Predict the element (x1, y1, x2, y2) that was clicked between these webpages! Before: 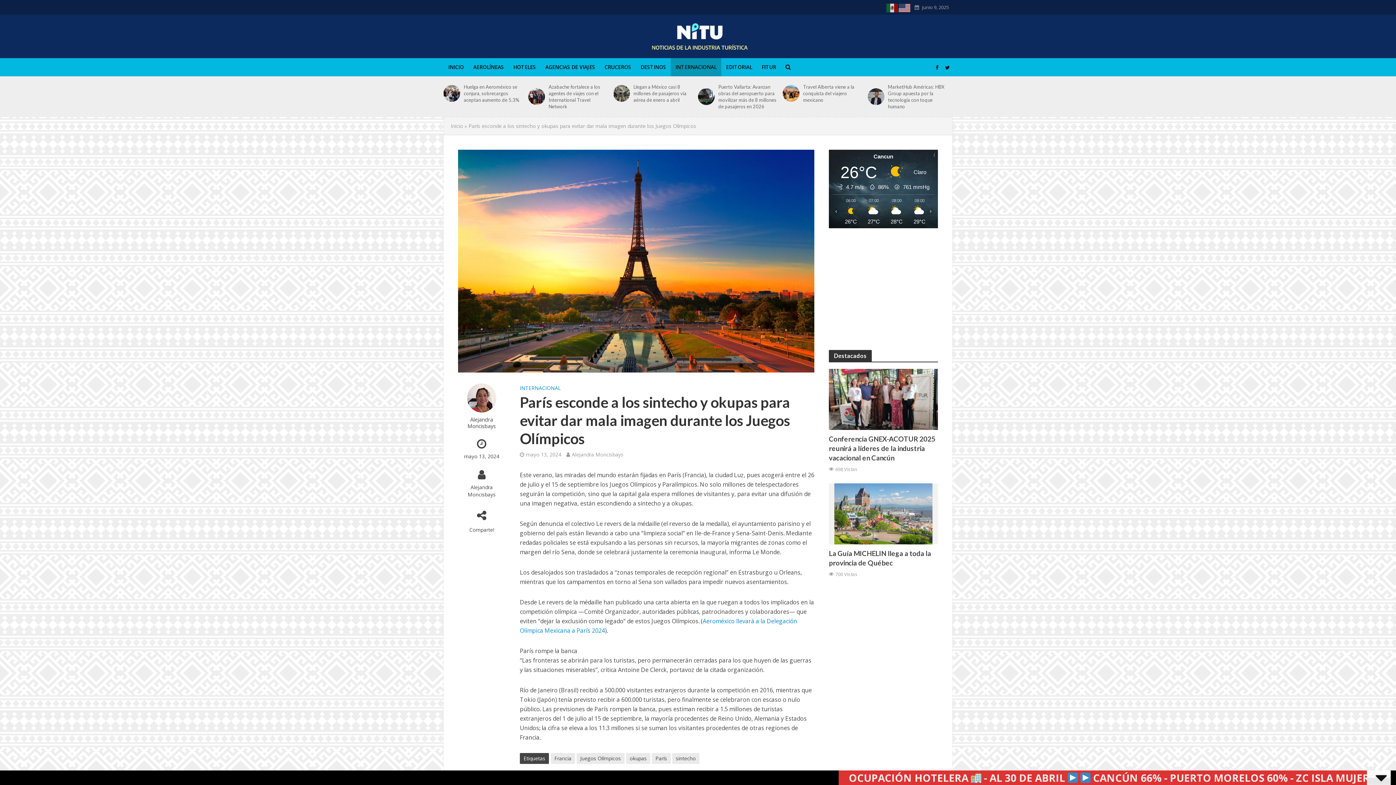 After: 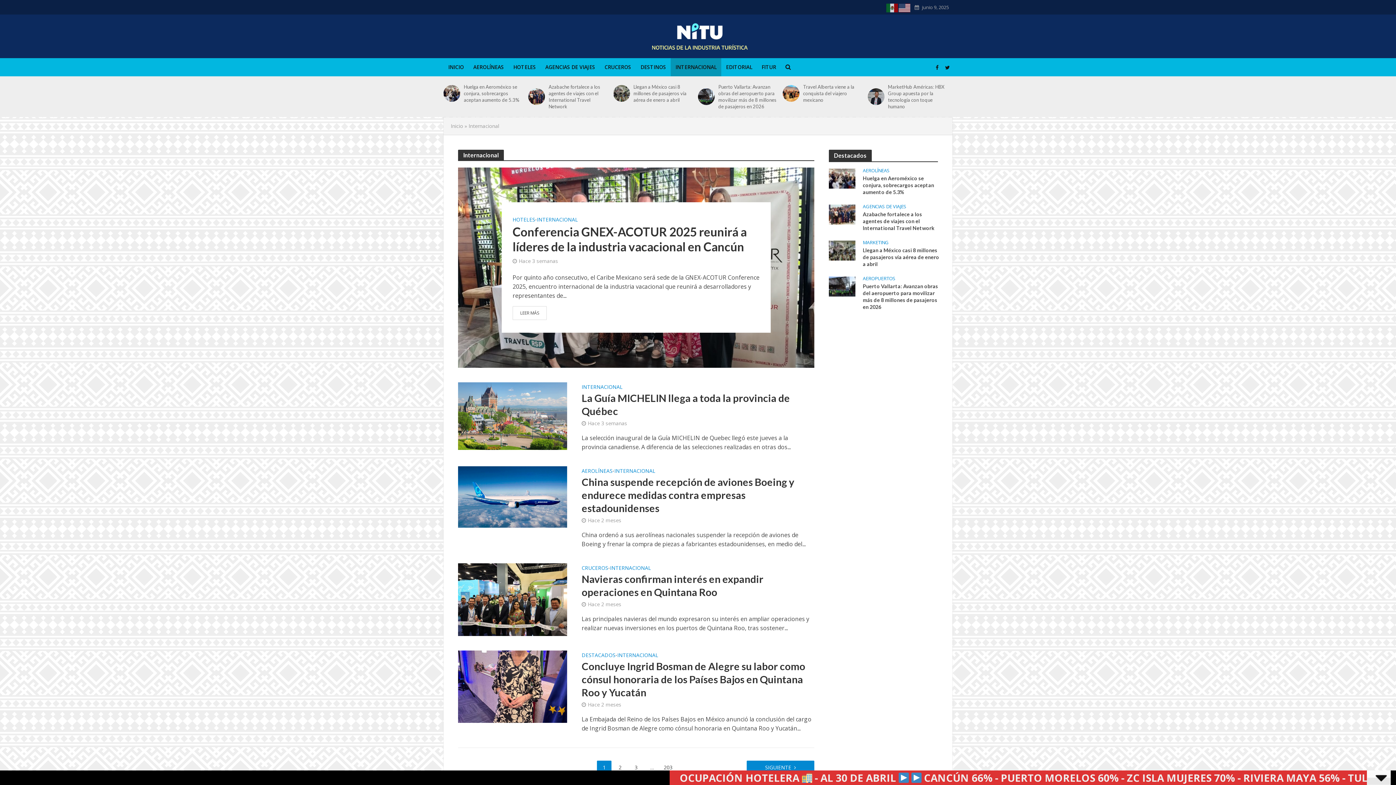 Action: bbox: (670, 58, 721, 76) label: INTERNACIONAL